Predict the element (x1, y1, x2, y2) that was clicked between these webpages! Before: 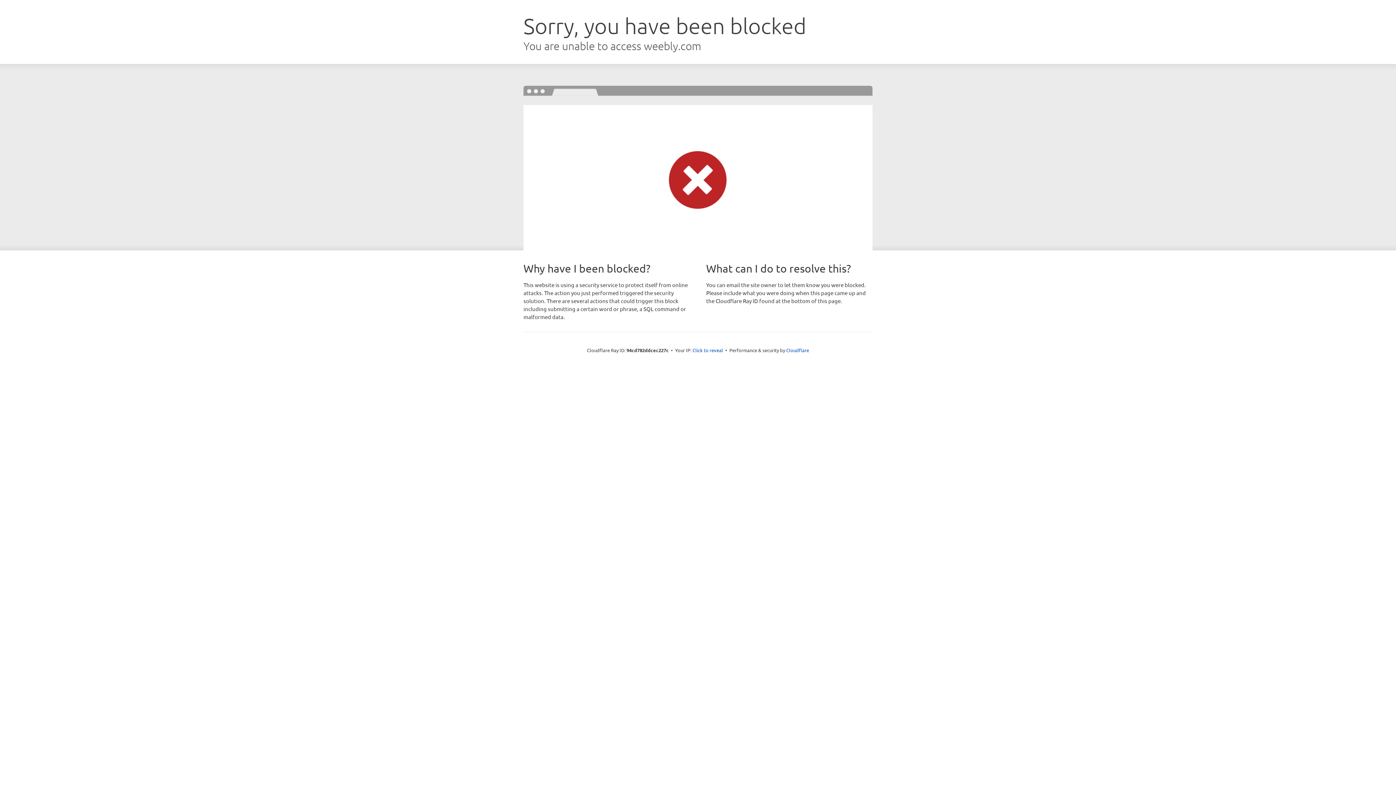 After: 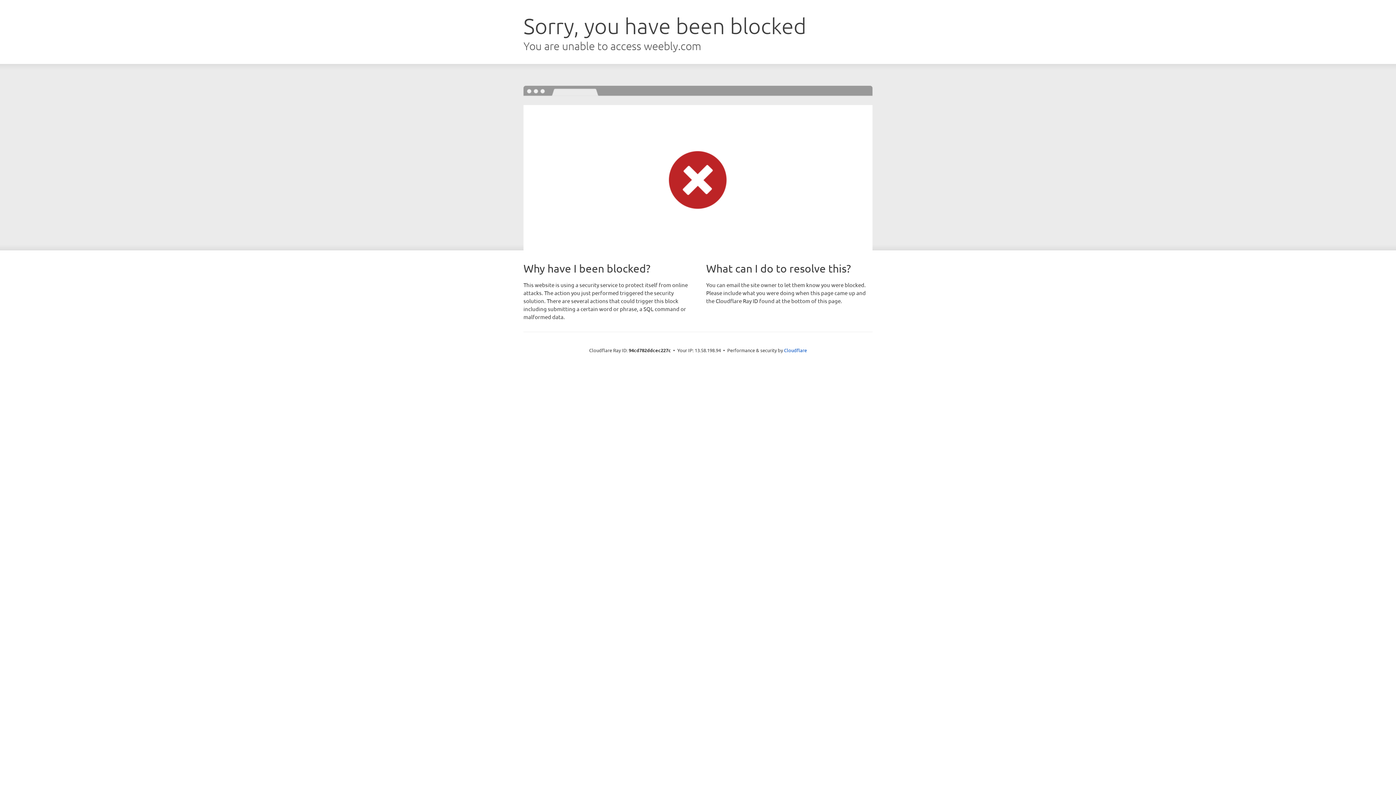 Action: label: Click to reveal bbox: (692, 346, 723, 353)